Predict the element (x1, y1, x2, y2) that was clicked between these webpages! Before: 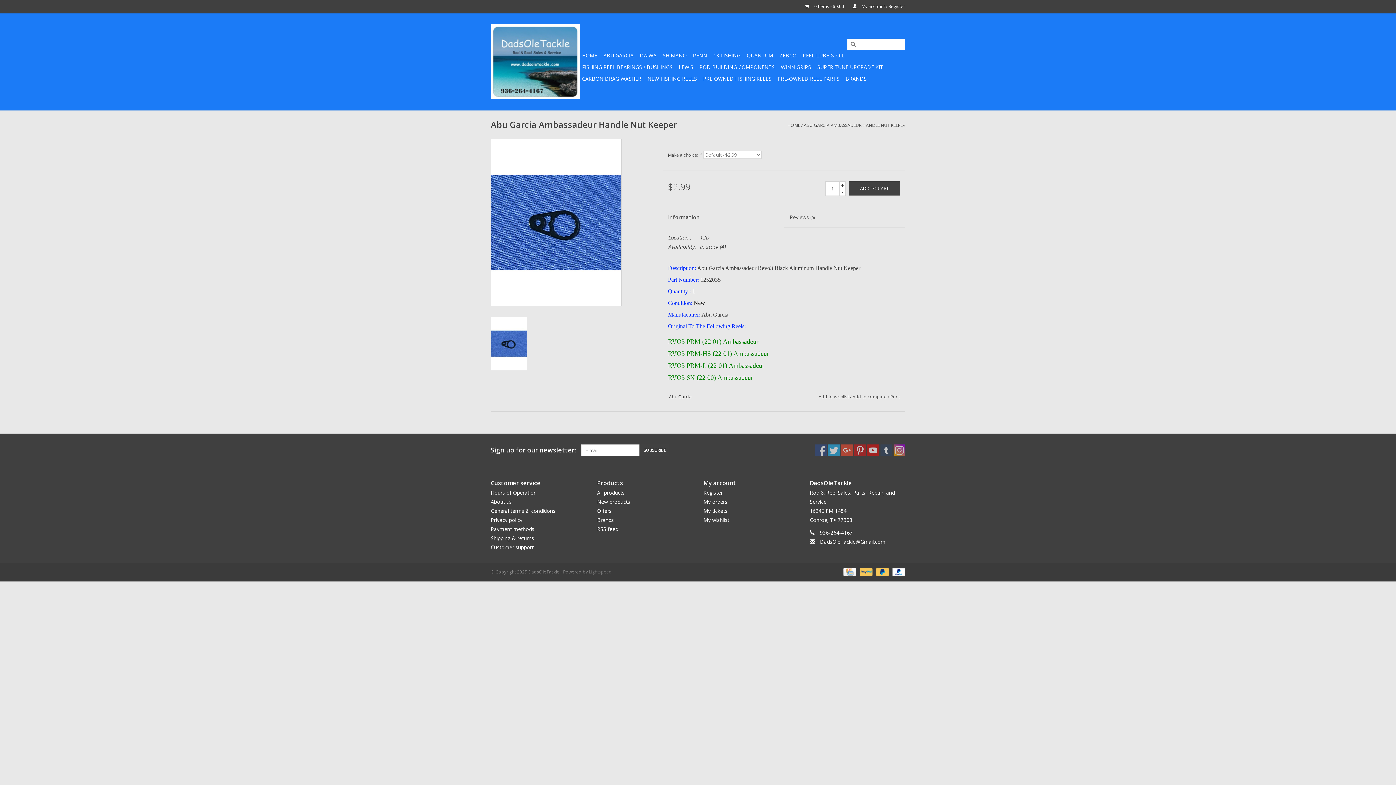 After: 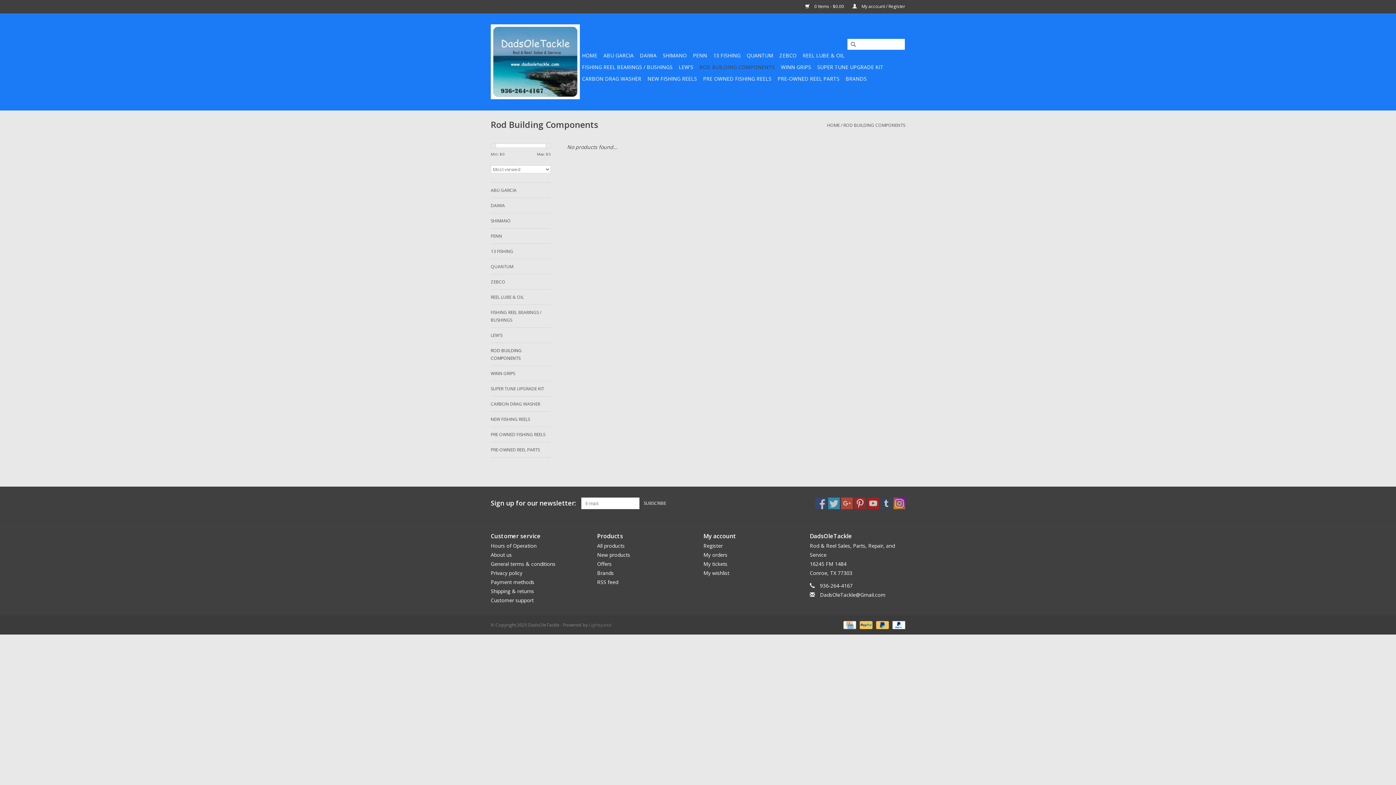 Action: label: ROD BUILDING COMPONENTS bbox: (697, 61, 777, 73)